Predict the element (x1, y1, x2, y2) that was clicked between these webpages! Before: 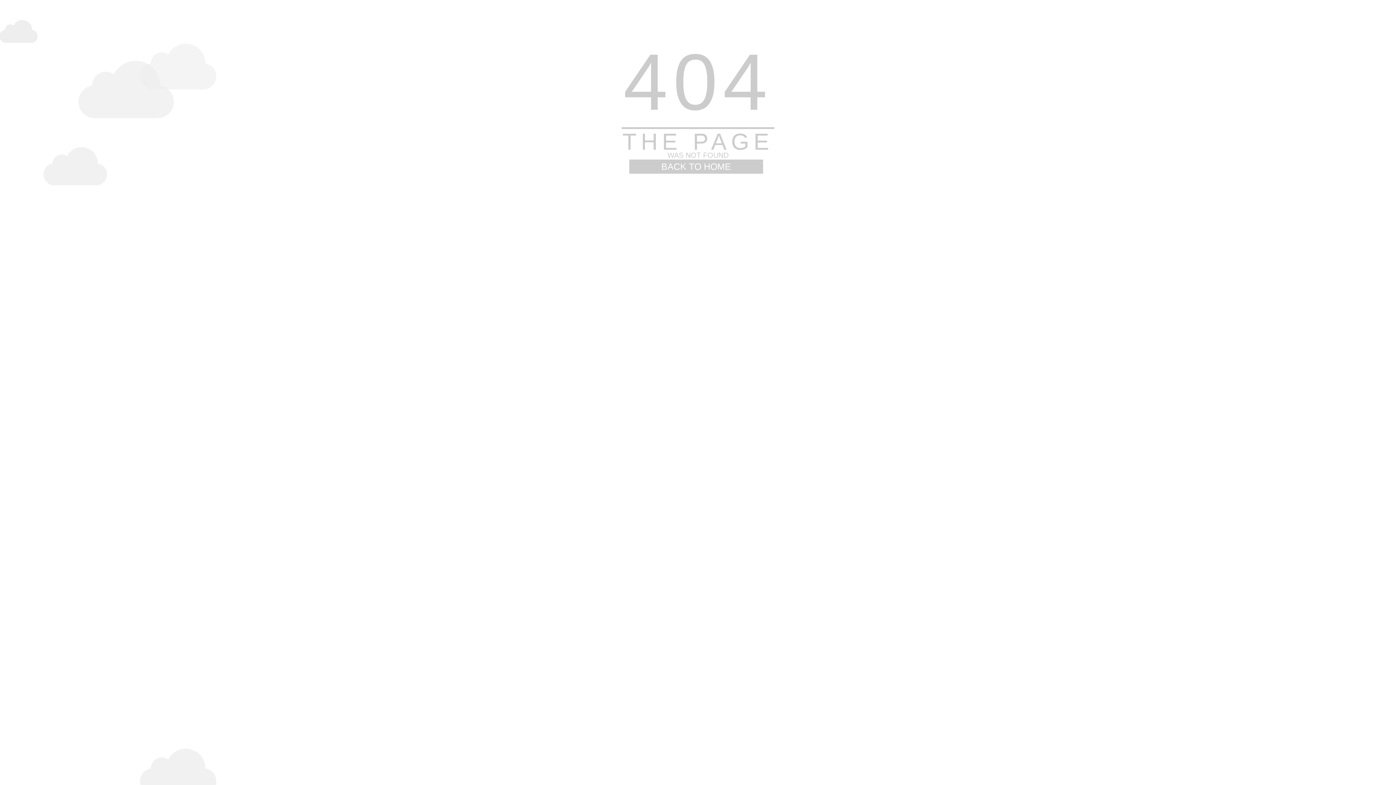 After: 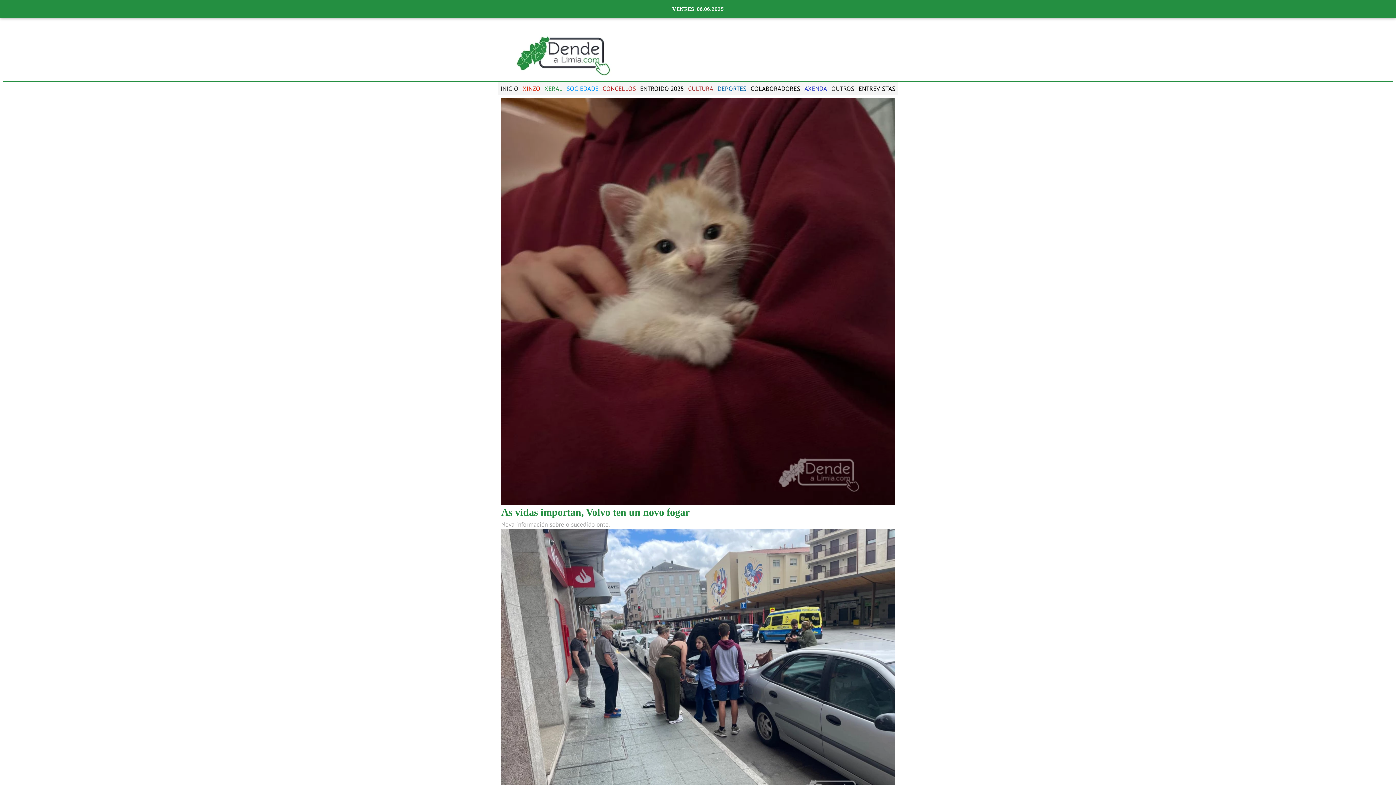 Action: bbox: (629, 159, 763, 173) label: BACK TO HOME